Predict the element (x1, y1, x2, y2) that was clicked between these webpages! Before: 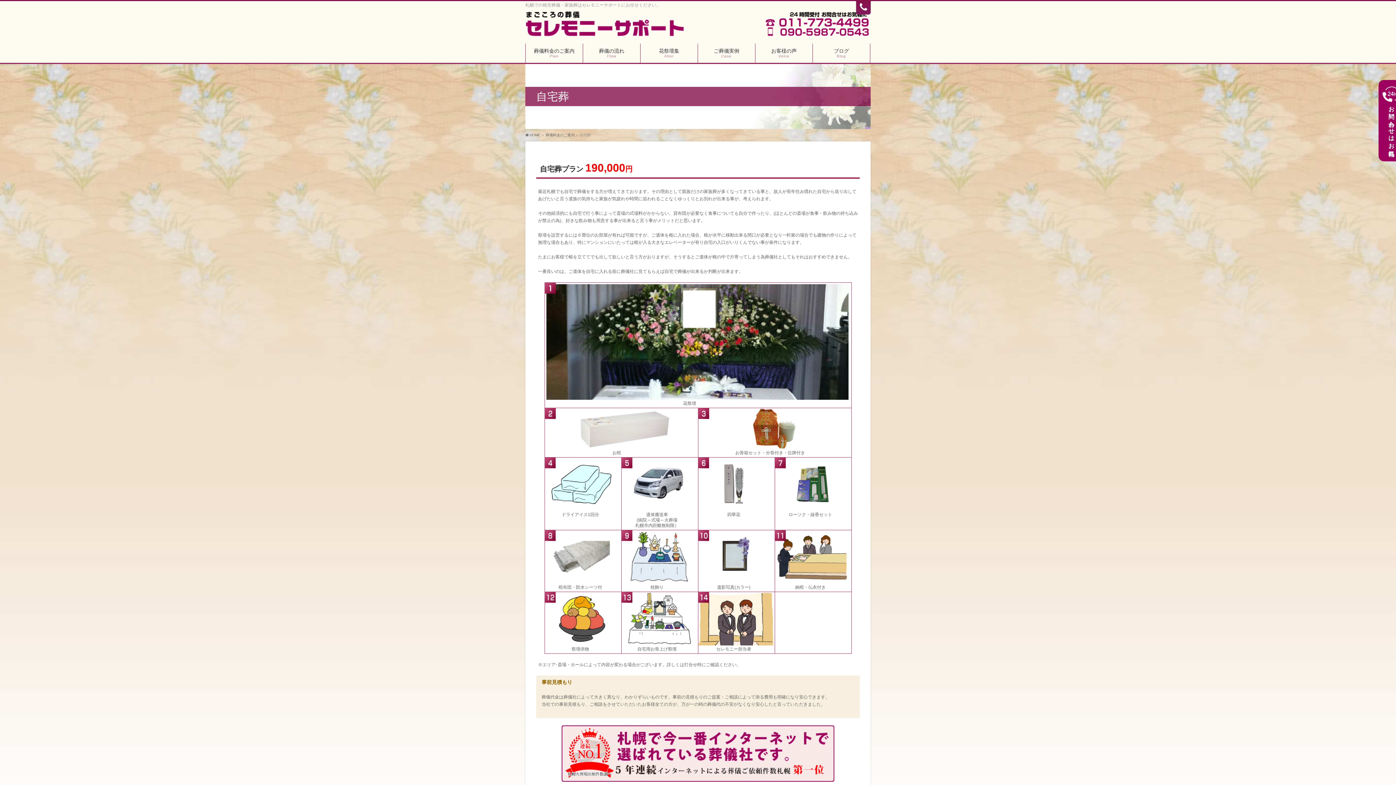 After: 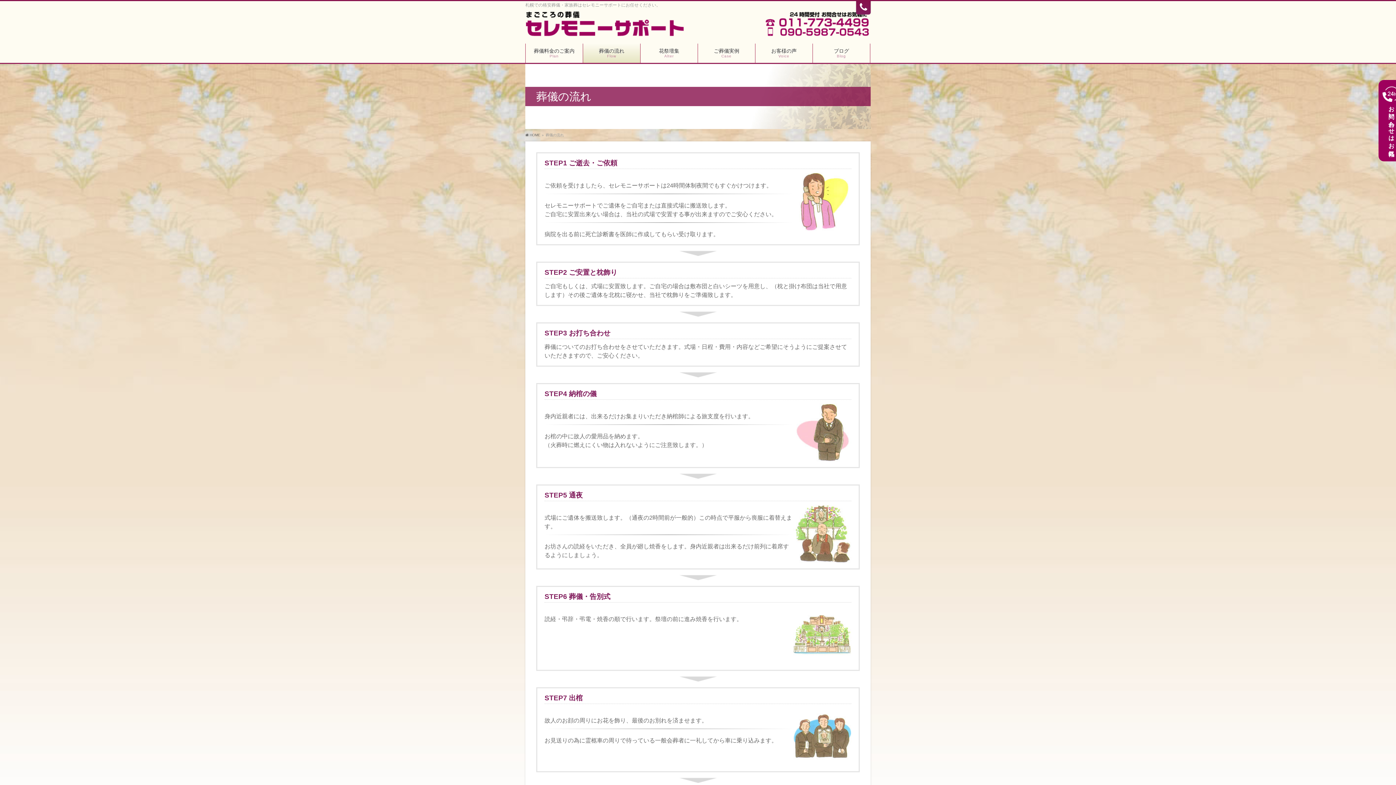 Action: label: 葬儀の流れ
Flow bbox: (583, 43, 640, 62)